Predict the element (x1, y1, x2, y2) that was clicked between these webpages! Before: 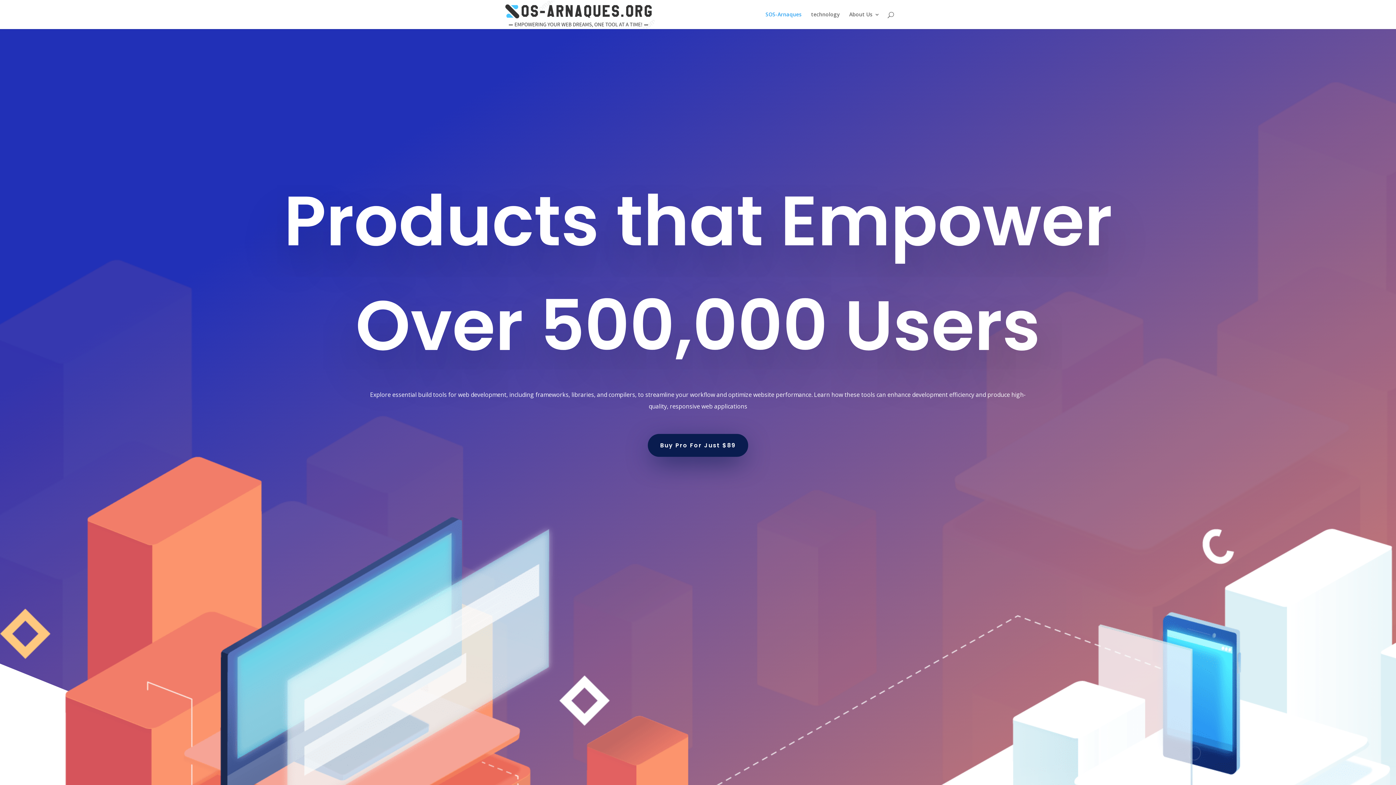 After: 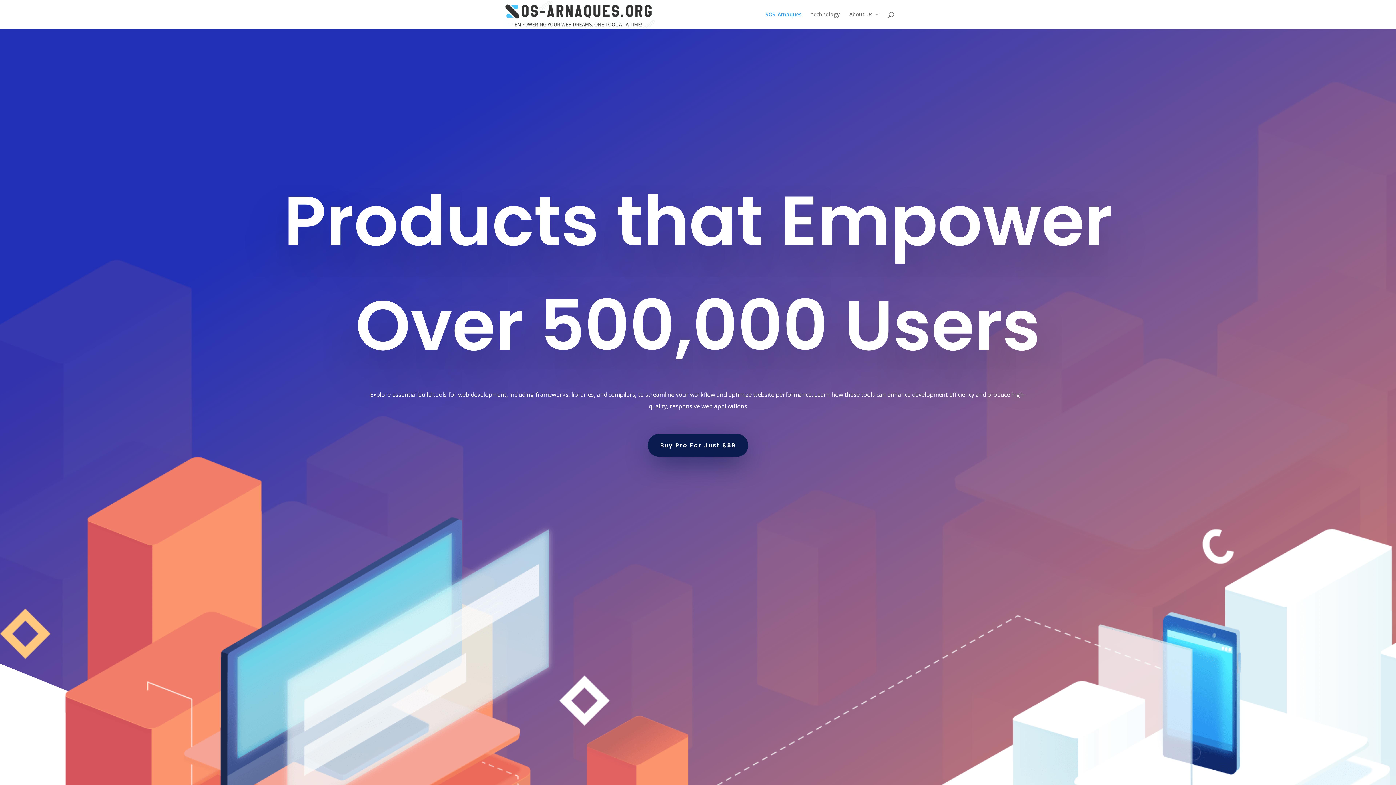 Action: bbox: (503, 10, 654, 17)